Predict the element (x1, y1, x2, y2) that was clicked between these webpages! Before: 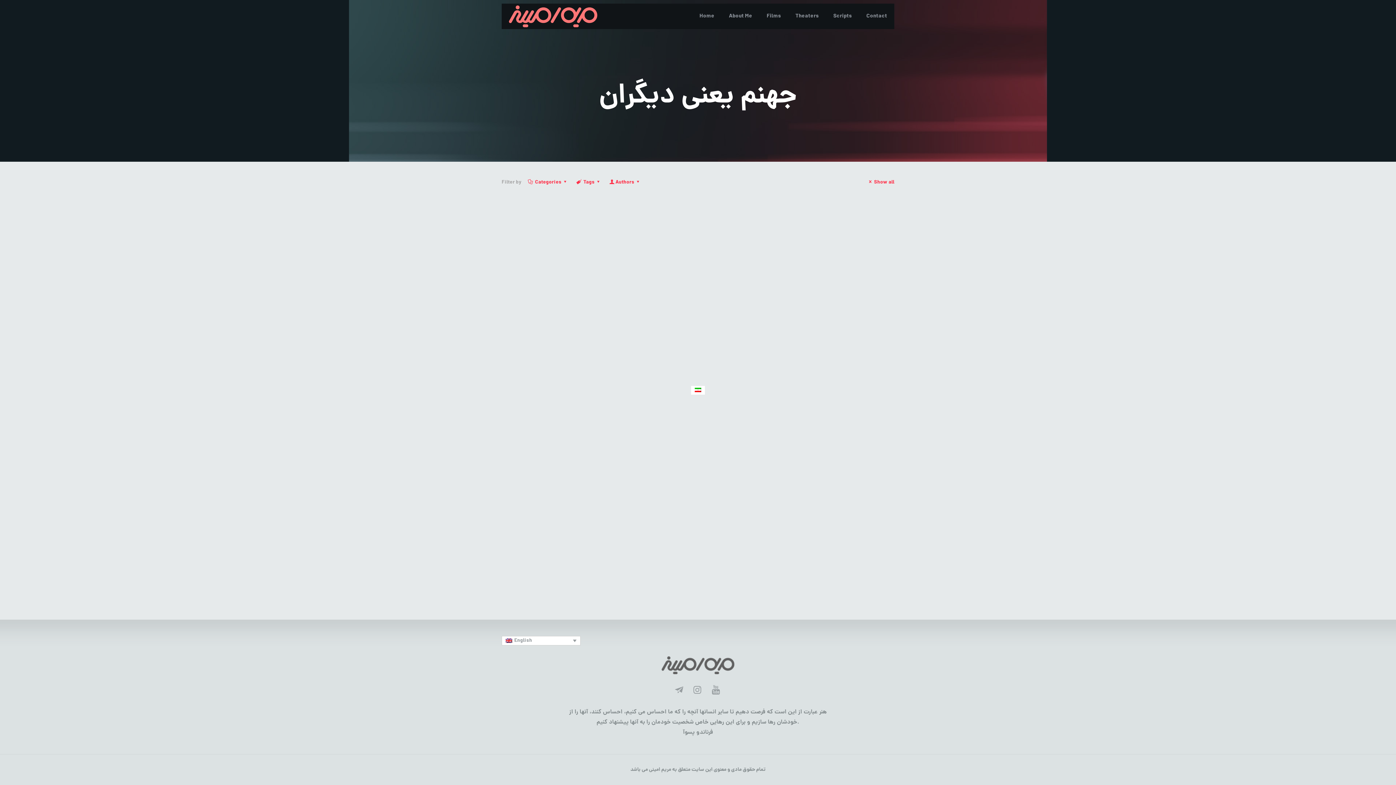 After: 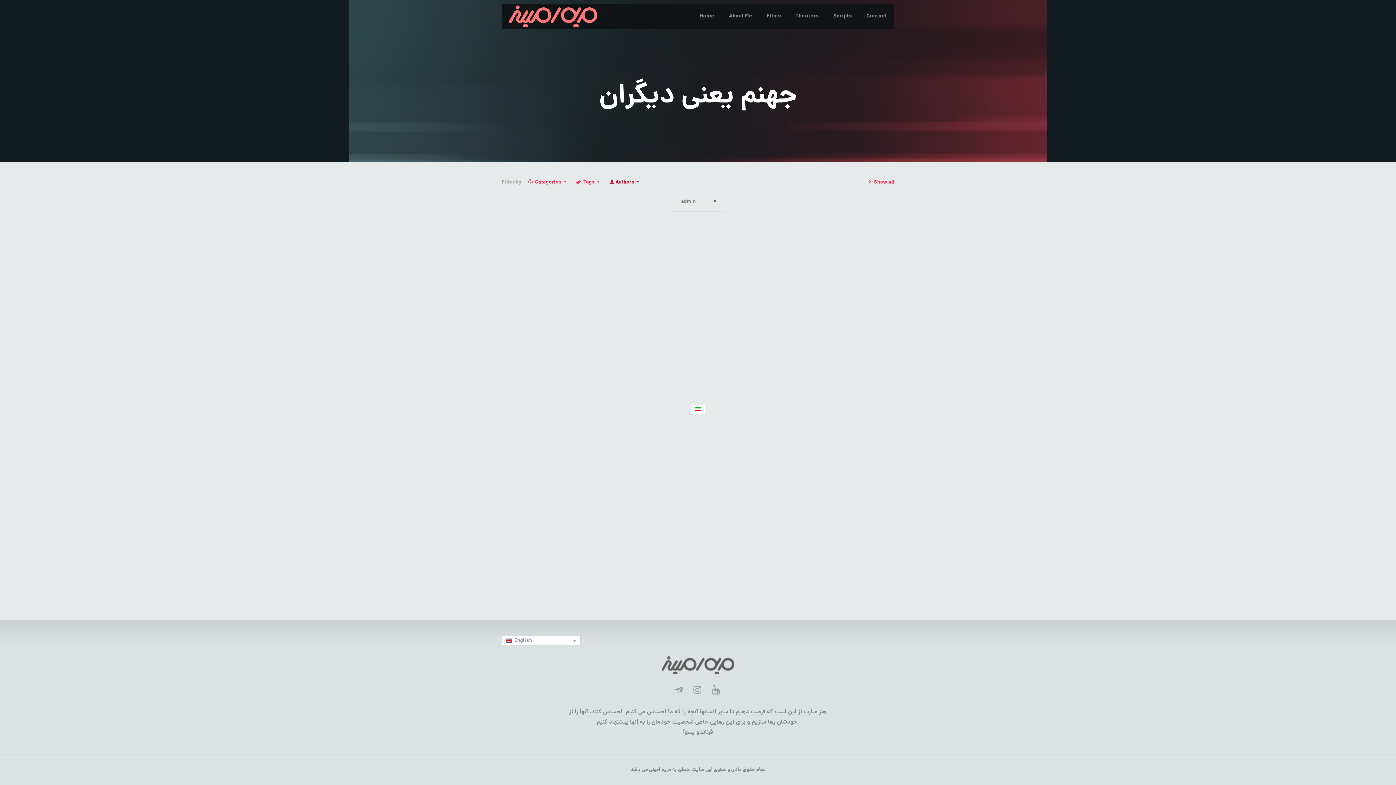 Action: bbox: (608, 178, 641, 186) label: Authors